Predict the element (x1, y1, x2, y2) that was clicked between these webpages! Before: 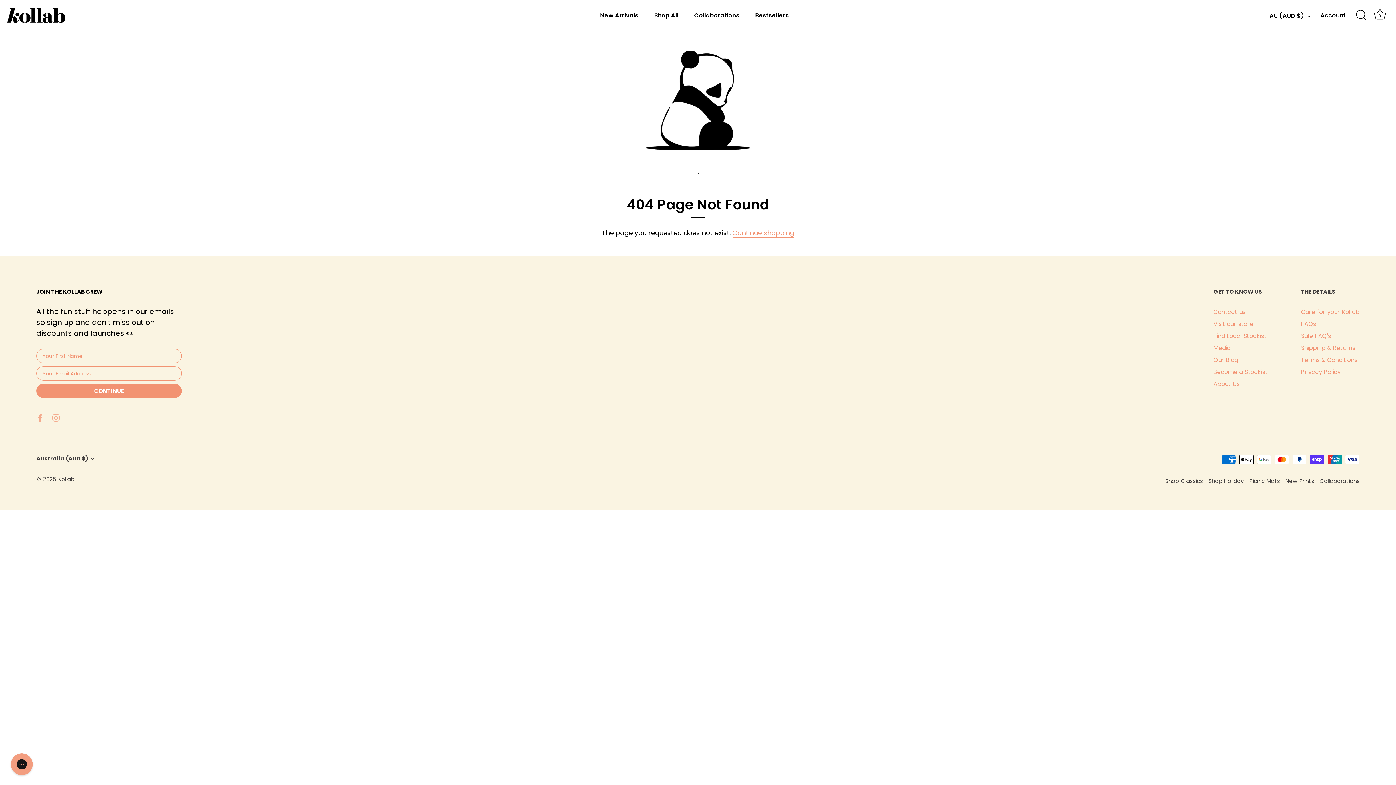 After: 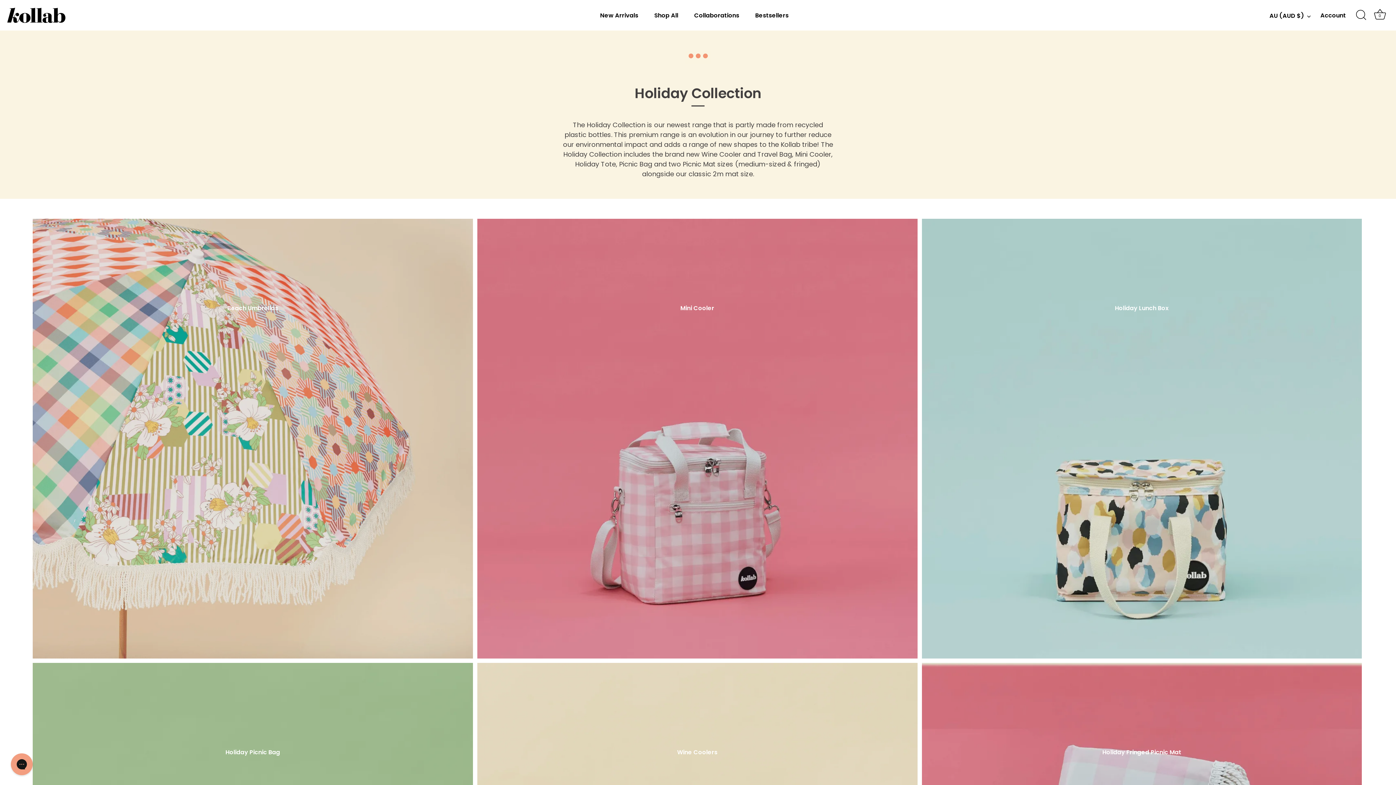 Action: label: Shop Holiday bbox: (1208, 477, 1244, 485)